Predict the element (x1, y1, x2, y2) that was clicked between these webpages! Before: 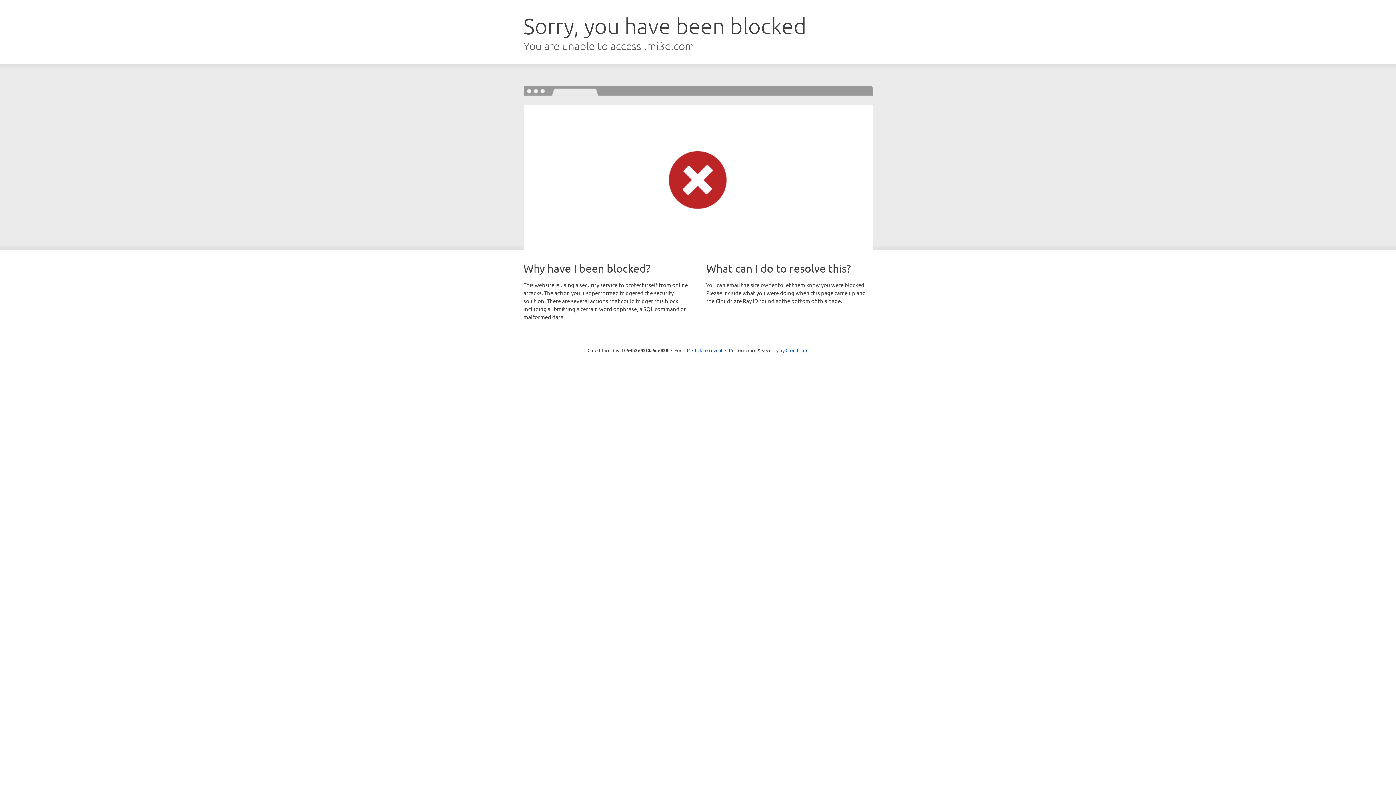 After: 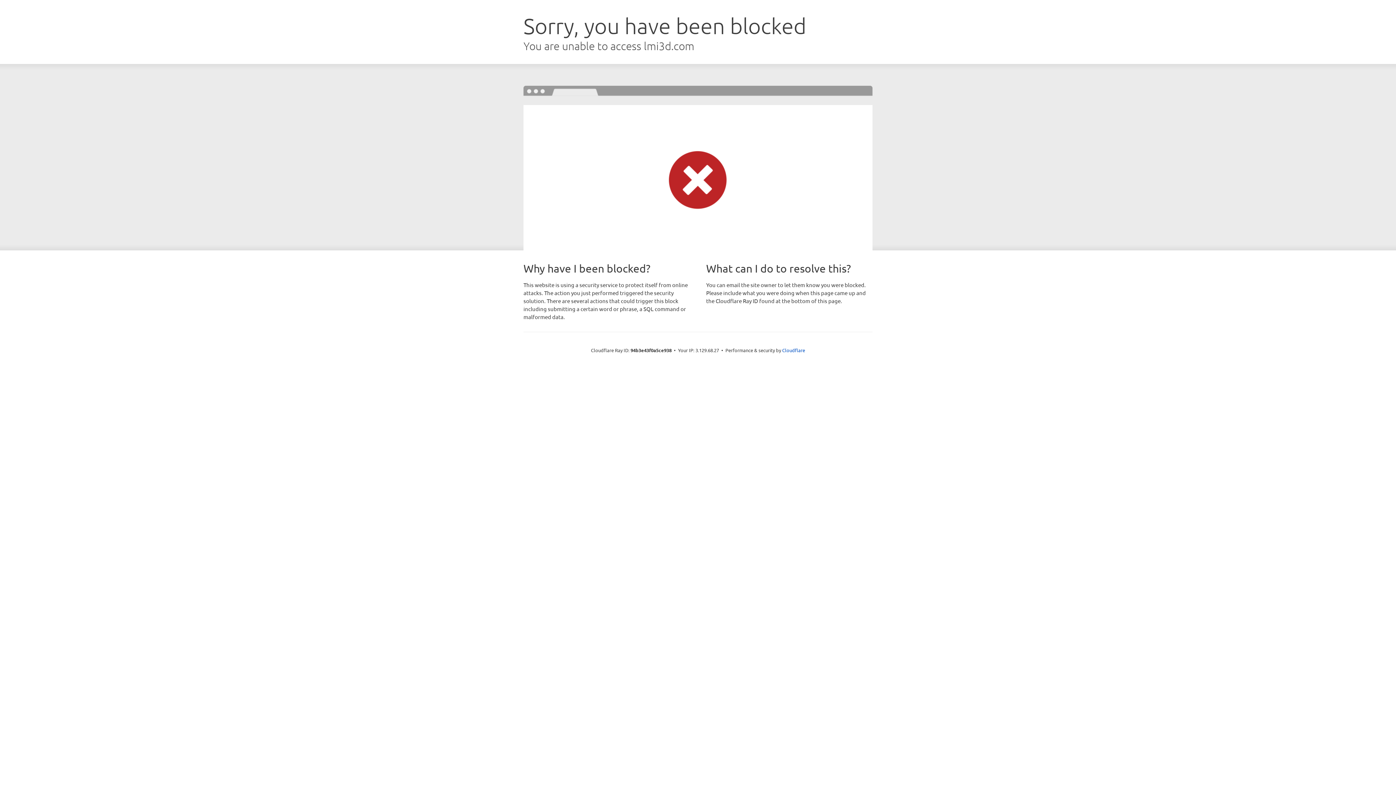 Action: bbox: (692, 346, 722, 353) label: Click to reveal